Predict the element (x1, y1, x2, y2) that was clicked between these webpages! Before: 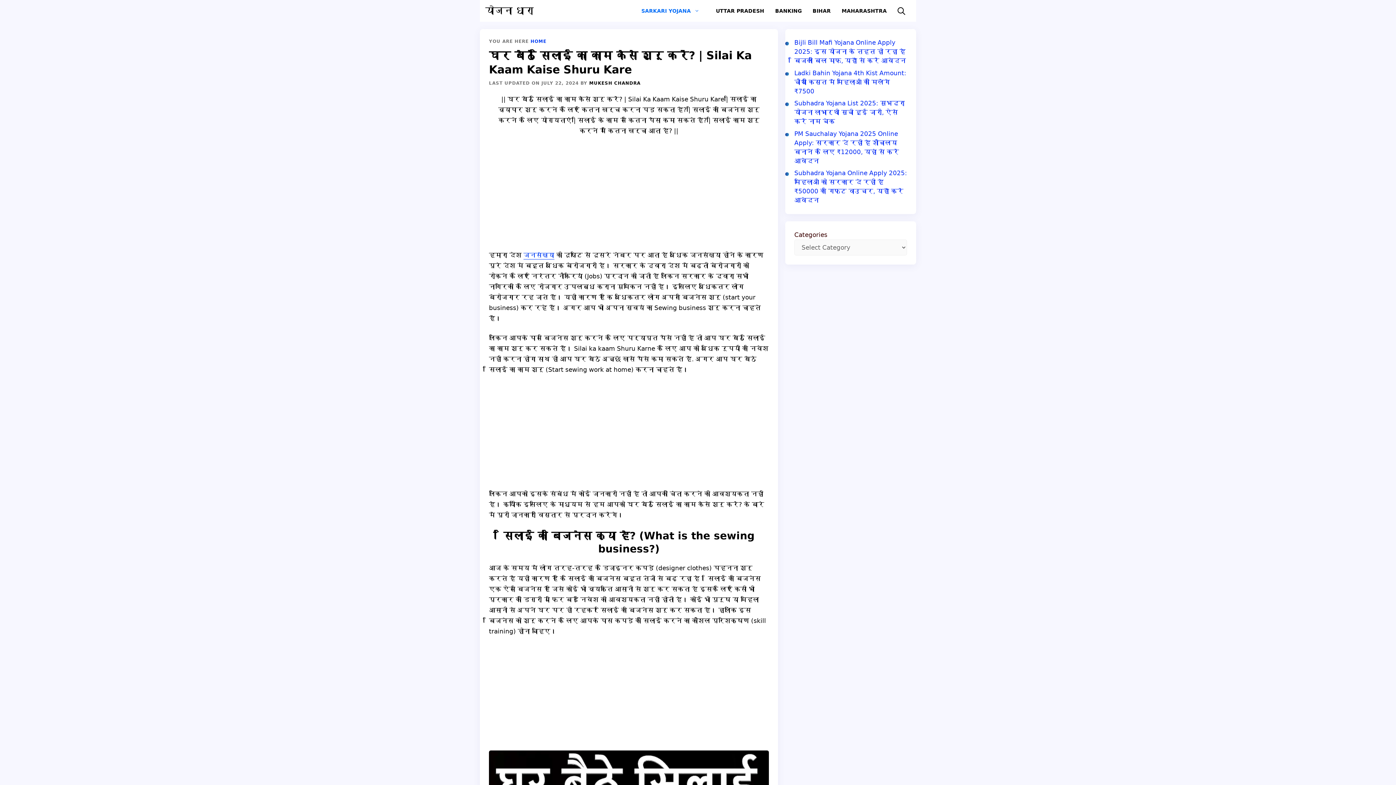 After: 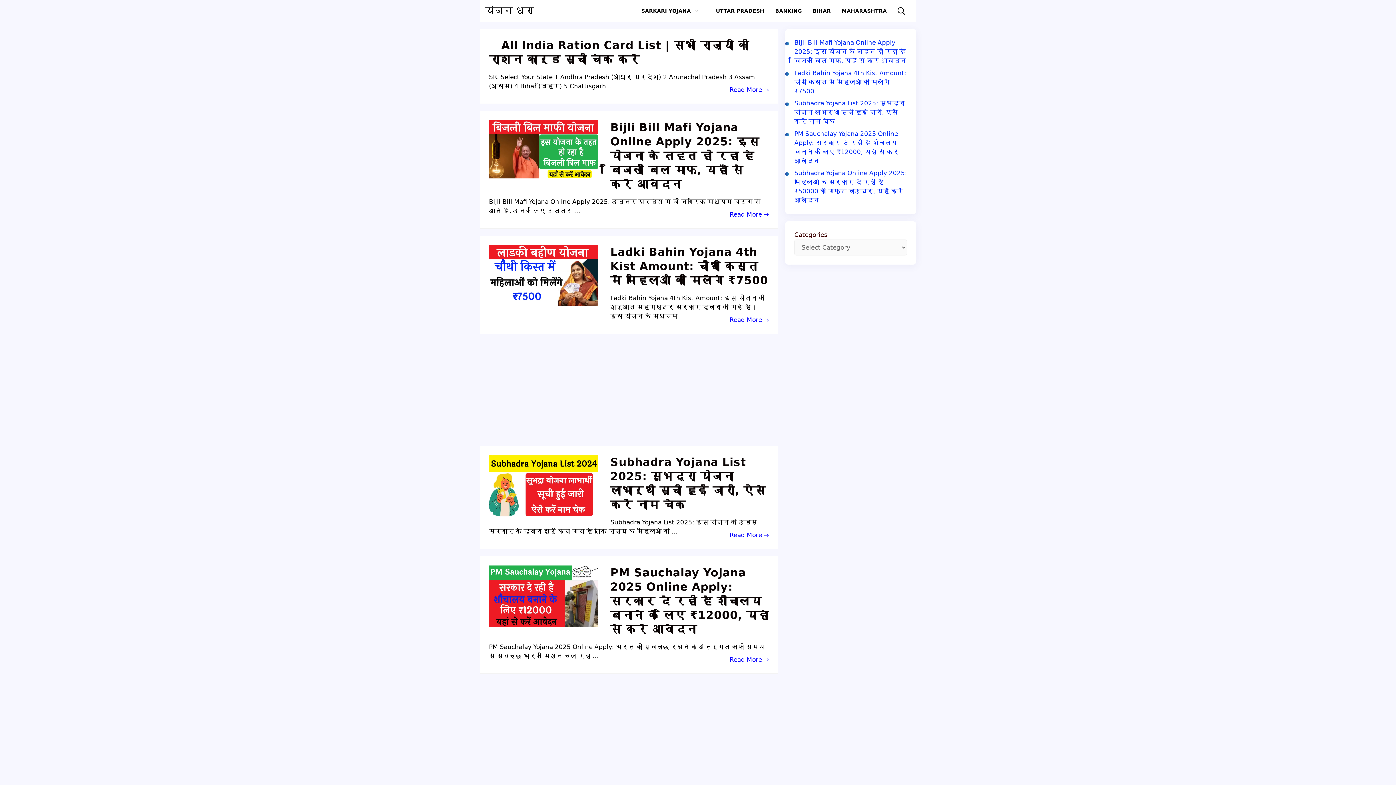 Action: label: MUKESH CHANDRA bbox: (589, 80, 640, 85)